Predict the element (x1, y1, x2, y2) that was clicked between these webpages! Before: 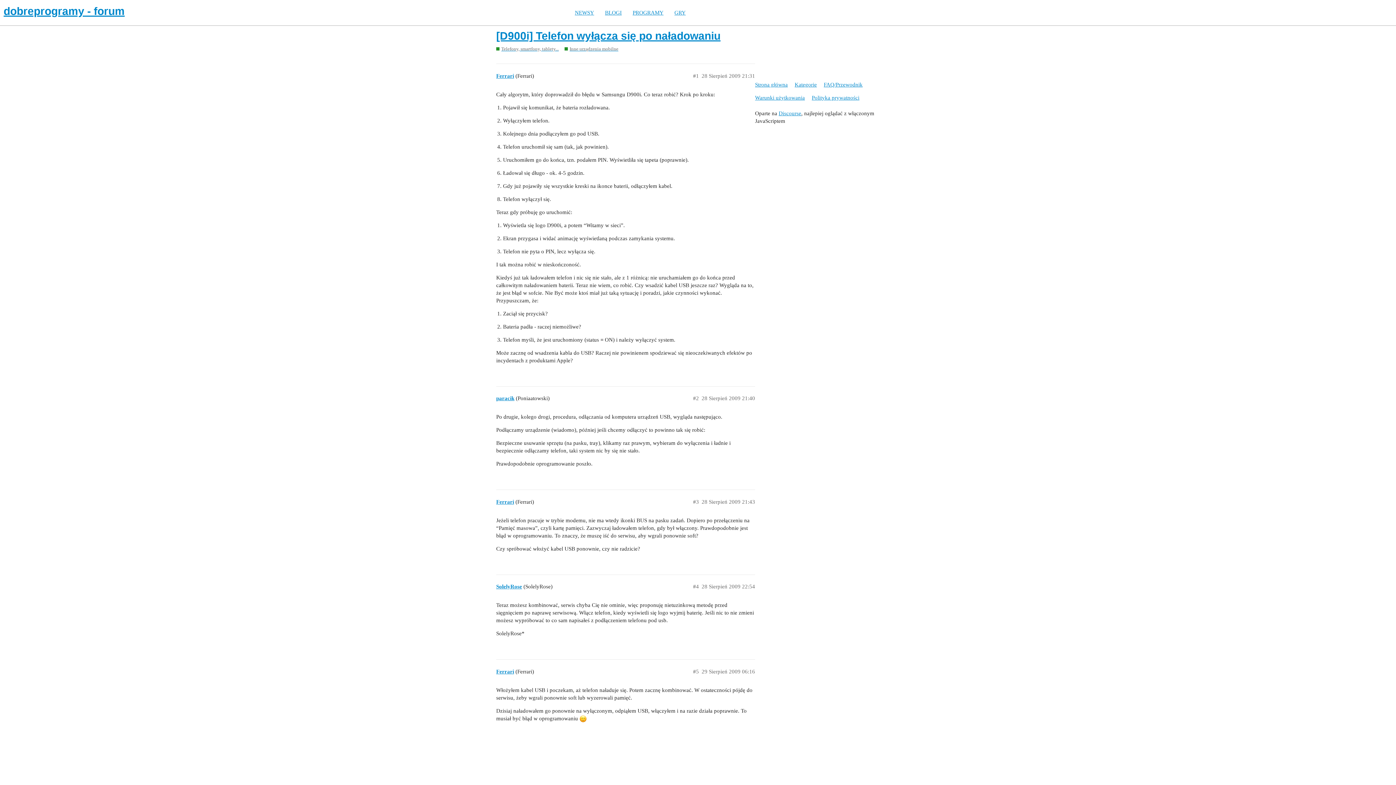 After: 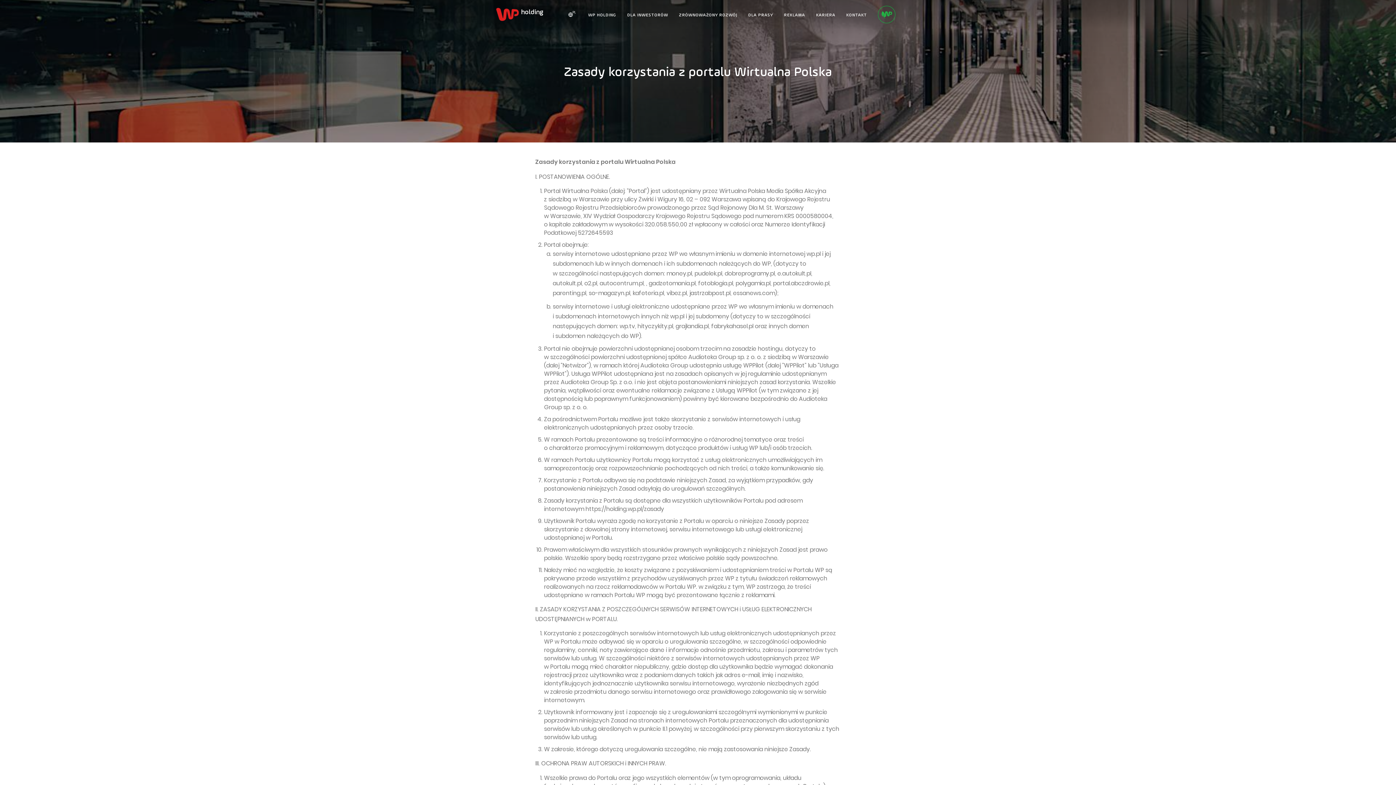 Action: label: Warunki użytkowania bbox: (755, 91, 810, 104)